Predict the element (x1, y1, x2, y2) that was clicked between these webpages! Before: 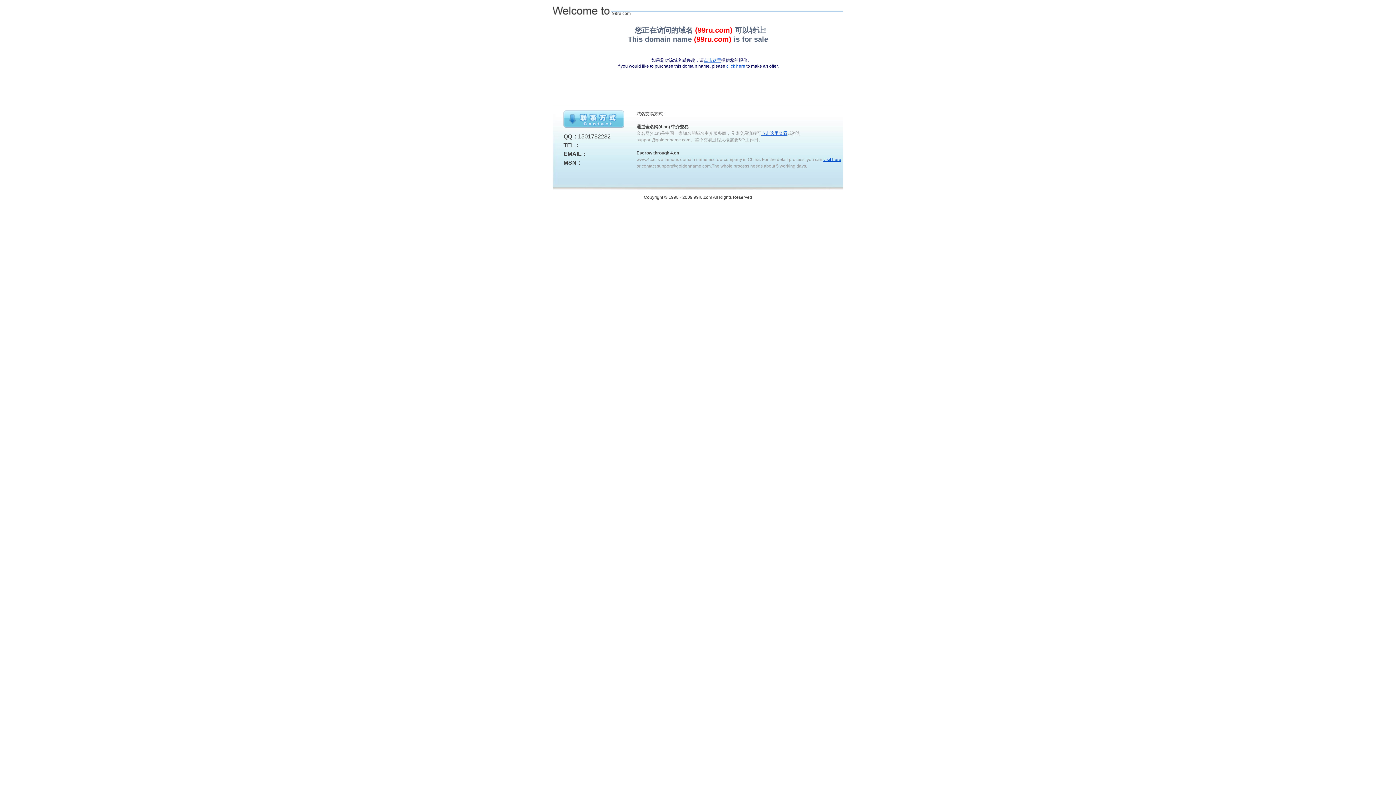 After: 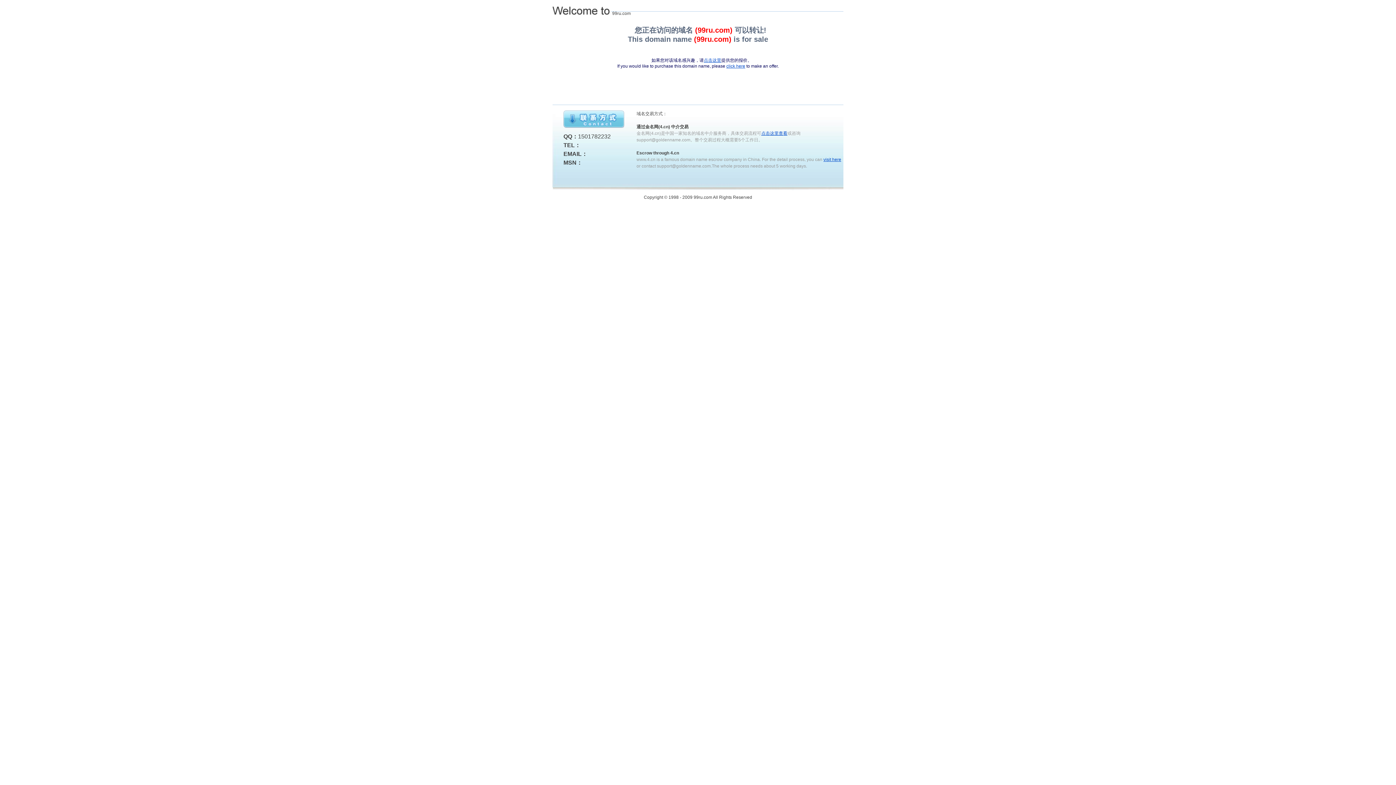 Action: label: click here bbox: (726, 63, 745, 68)